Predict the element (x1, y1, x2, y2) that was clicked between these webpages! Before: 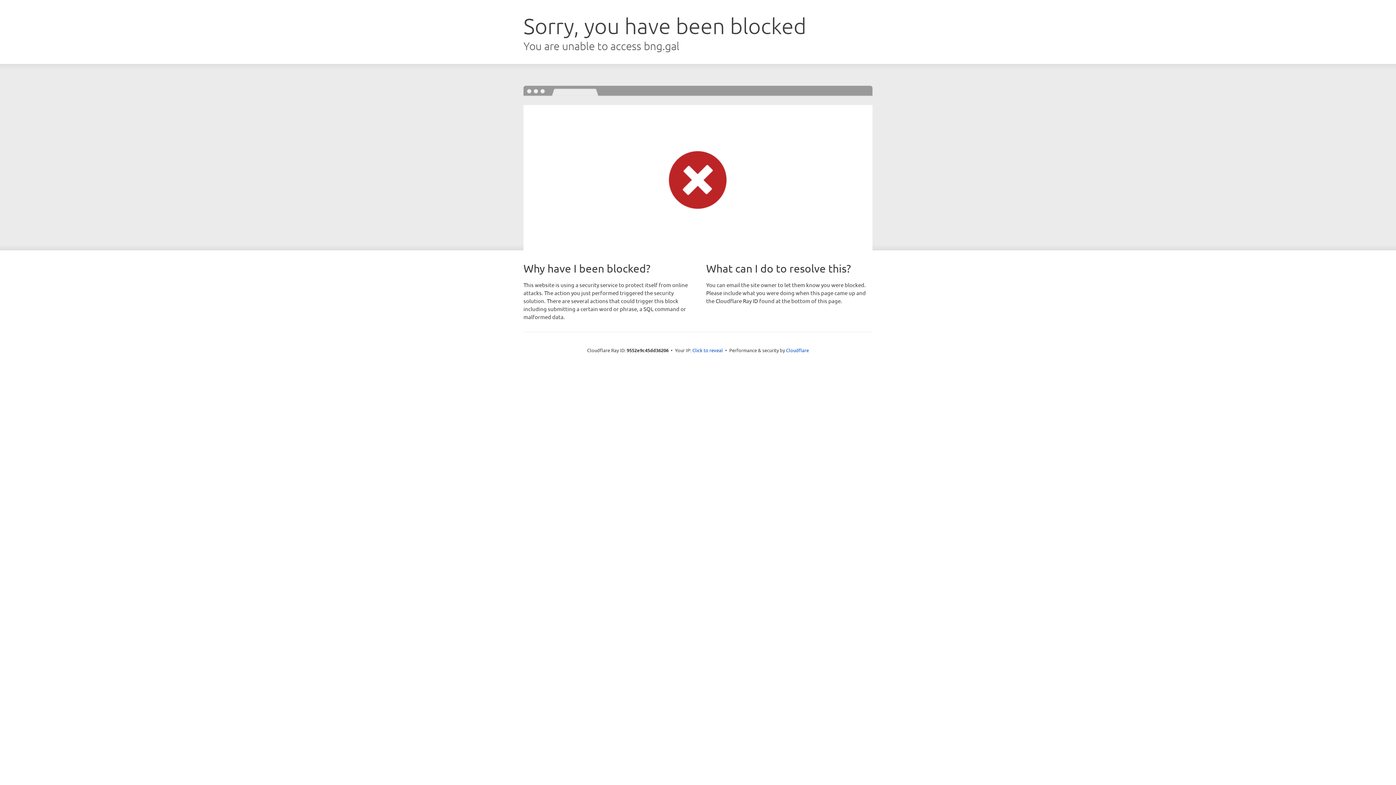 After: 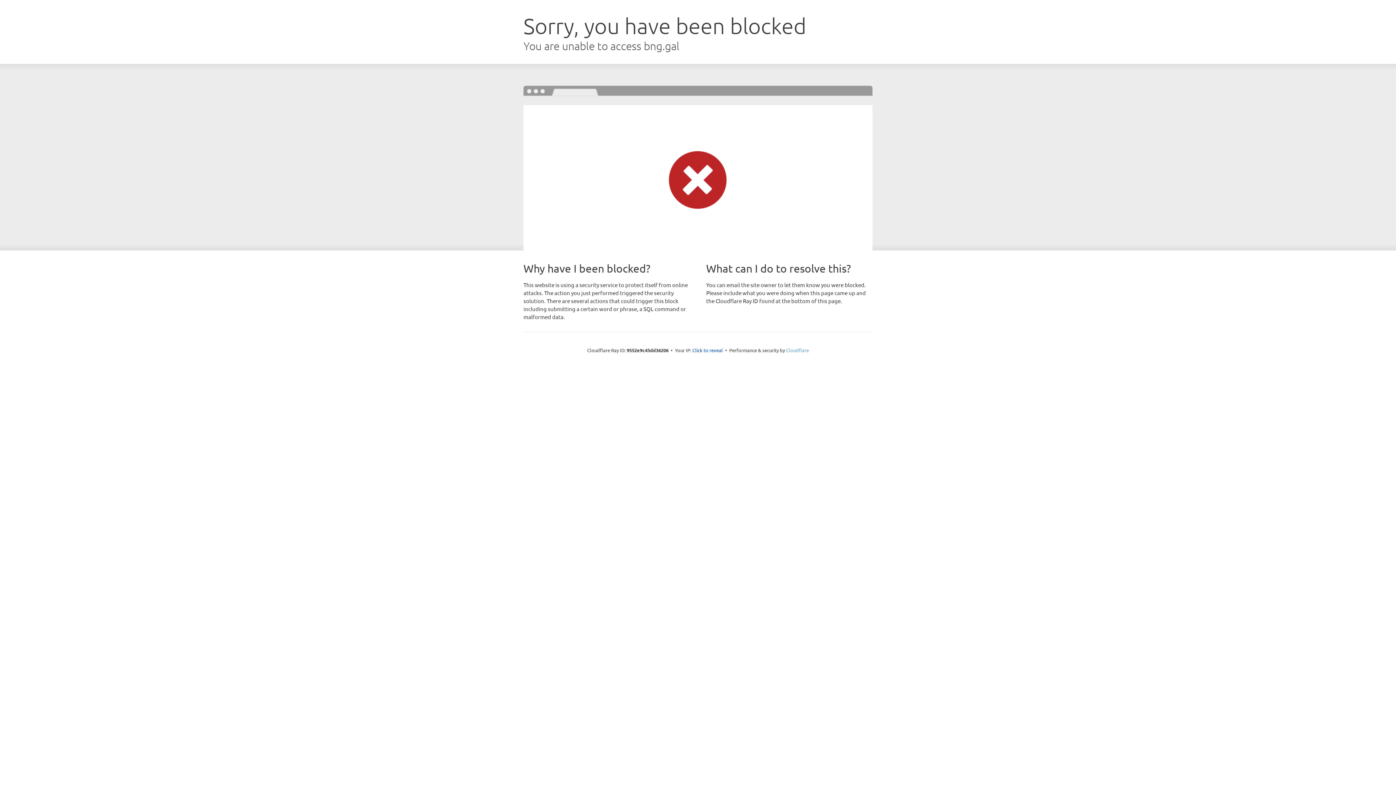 Action: label: Cloudflare bbox: (786, 347, 809, 353)